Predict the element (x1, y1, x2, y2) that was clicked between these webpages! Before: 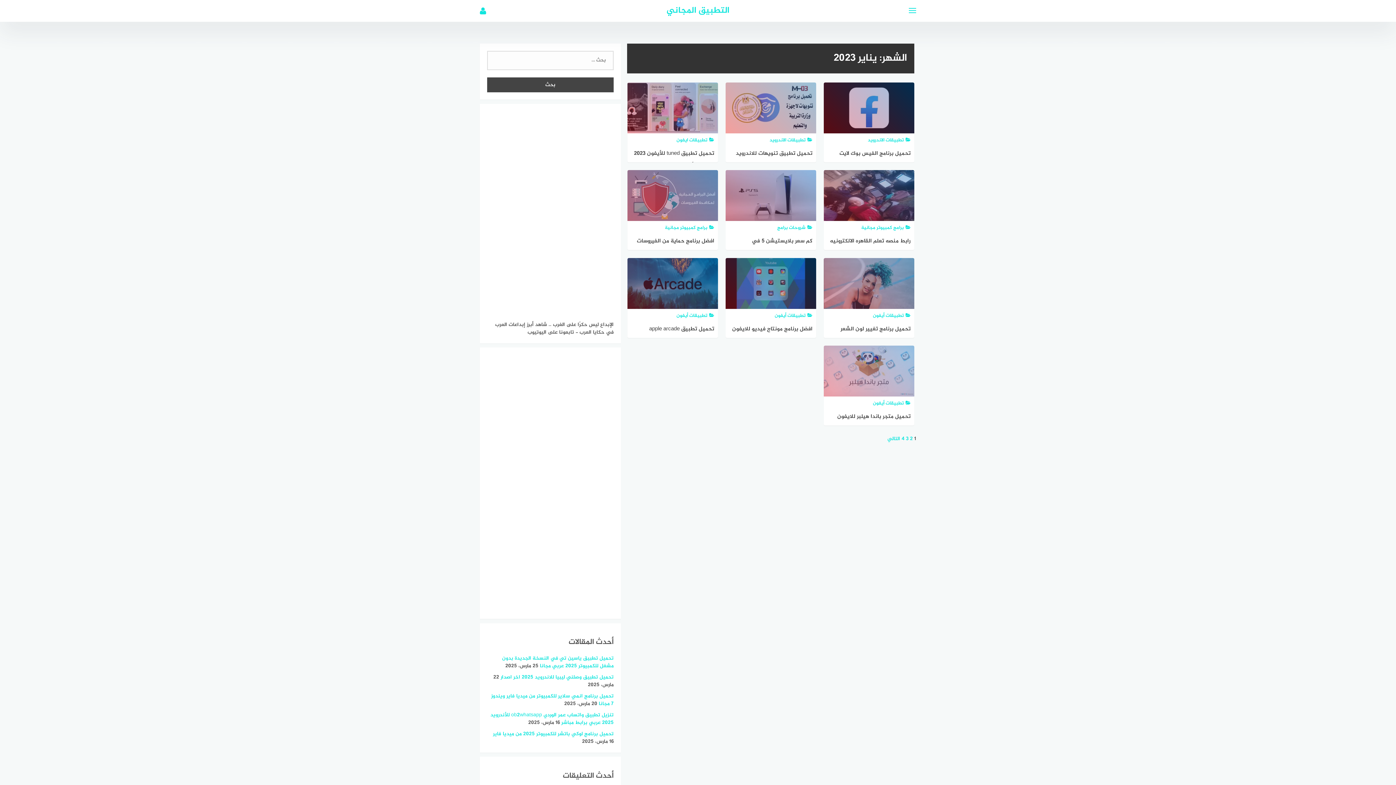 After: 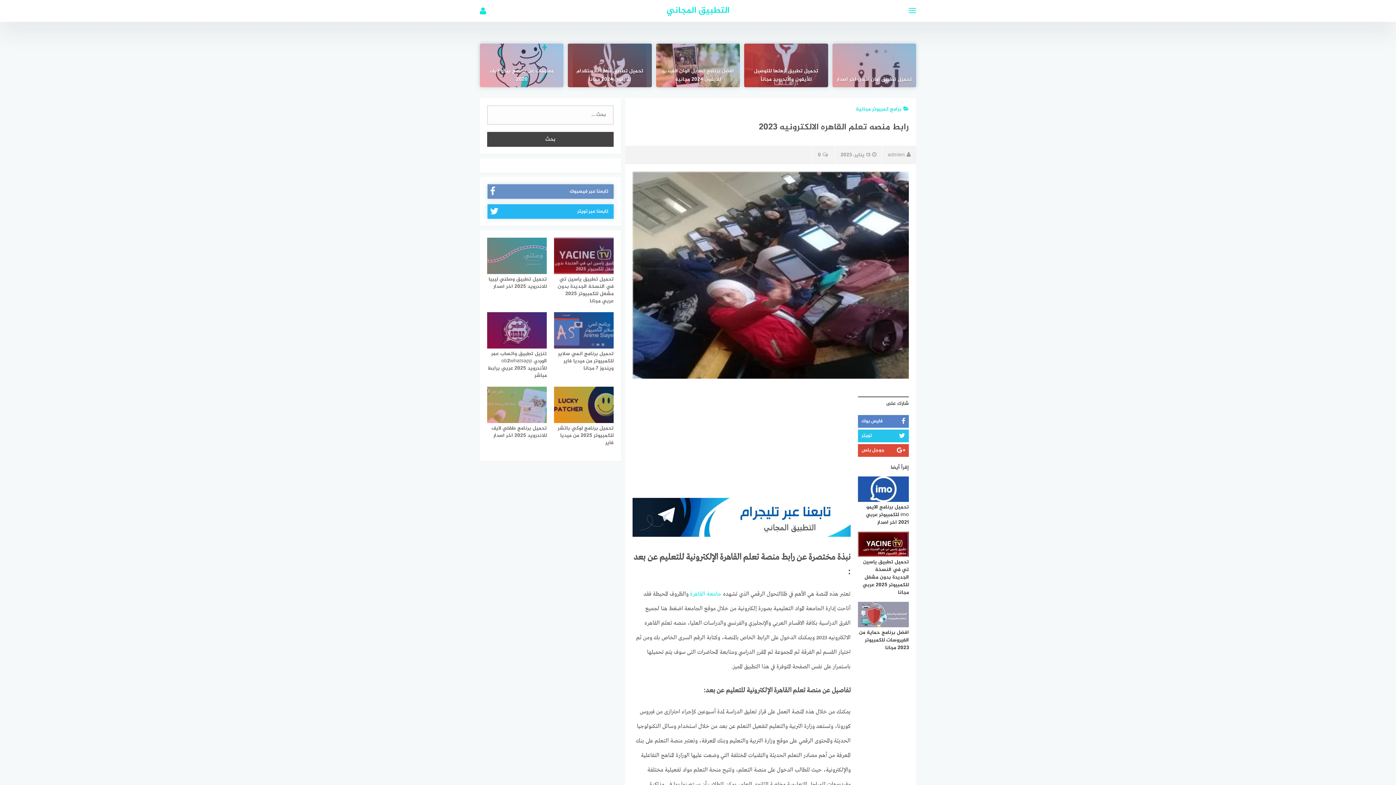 Action: bbox: (824, 170, 914, 250) label: برامج كمبيوتر مجانية
رابط منصه تعلم القاهره الالكترونيه 2023